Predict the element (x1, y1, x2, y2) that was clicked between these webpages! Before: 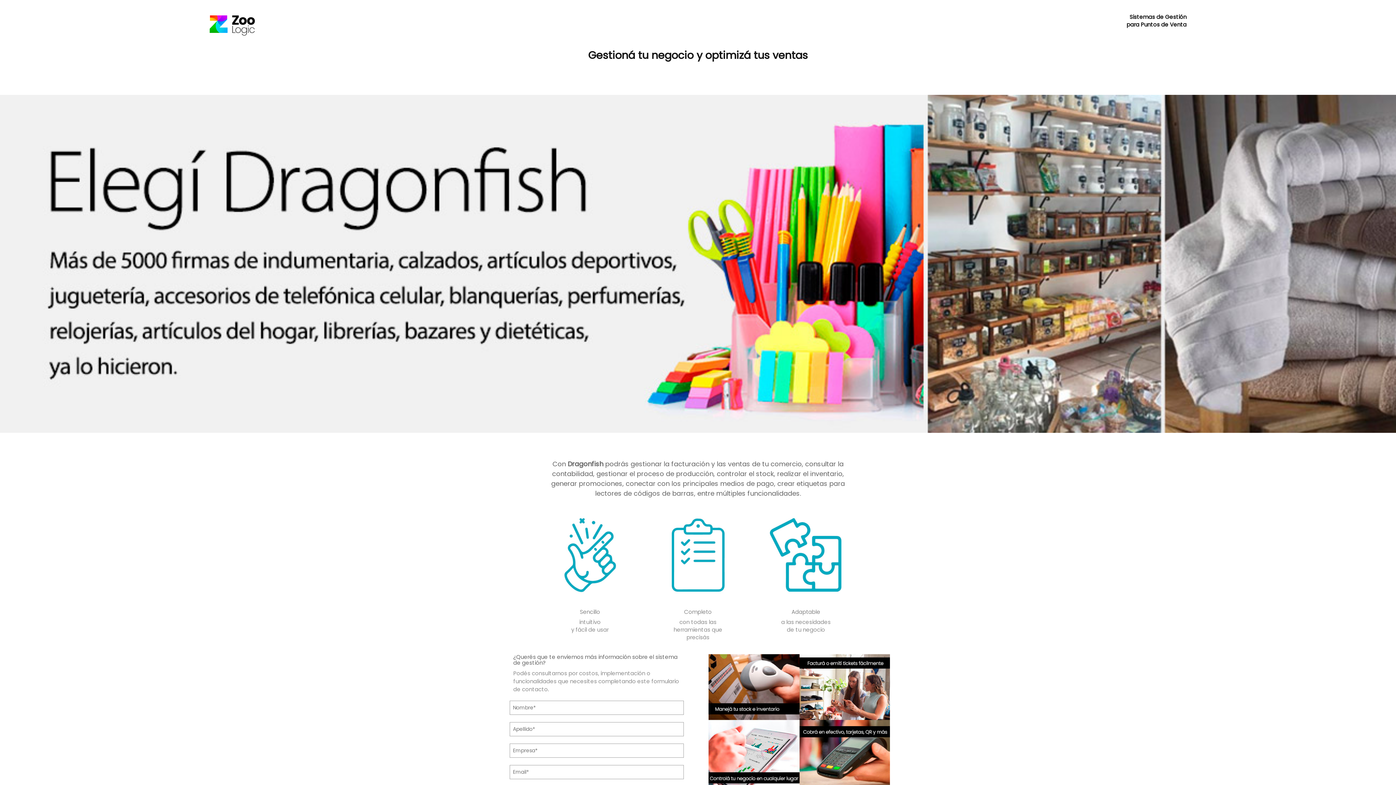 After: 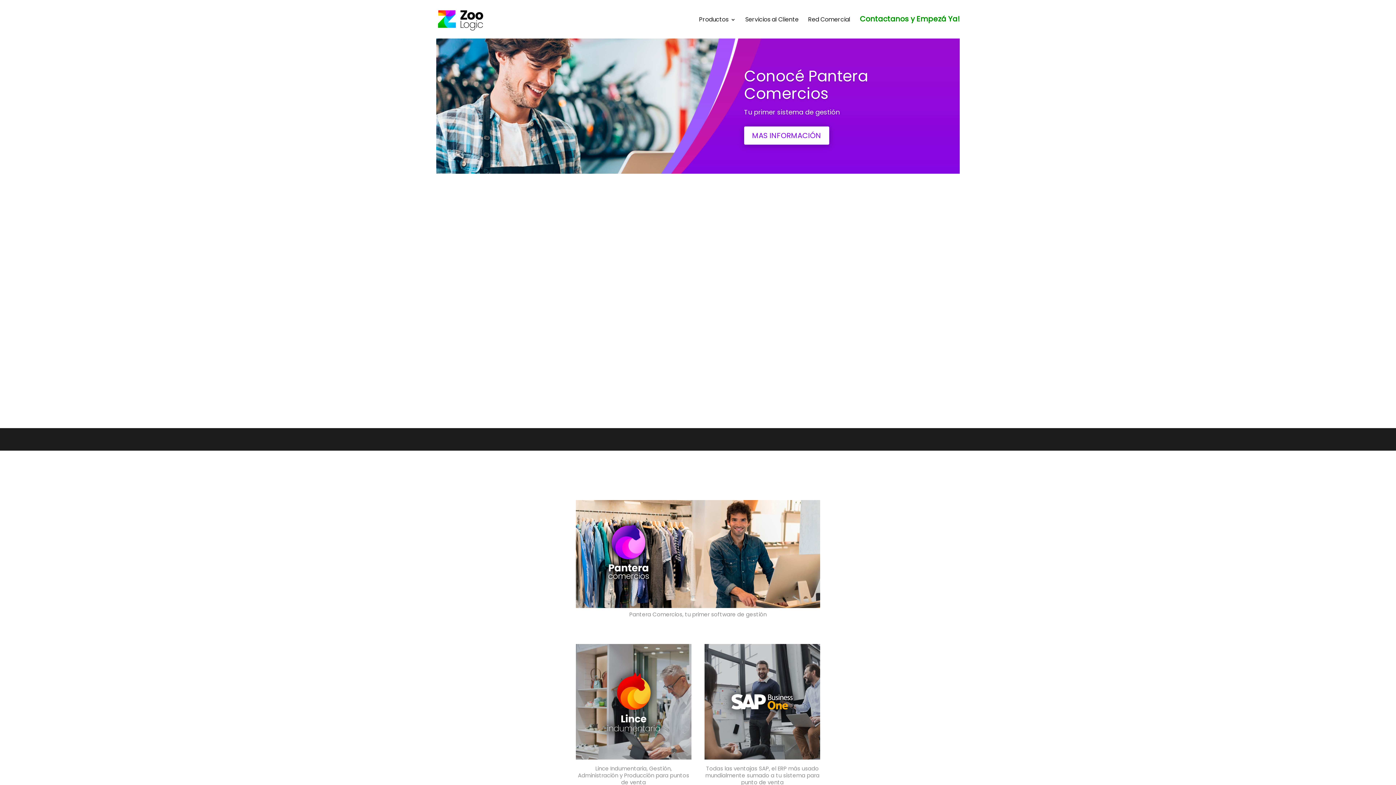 Action: bbox: (209, 29, 266, 37)